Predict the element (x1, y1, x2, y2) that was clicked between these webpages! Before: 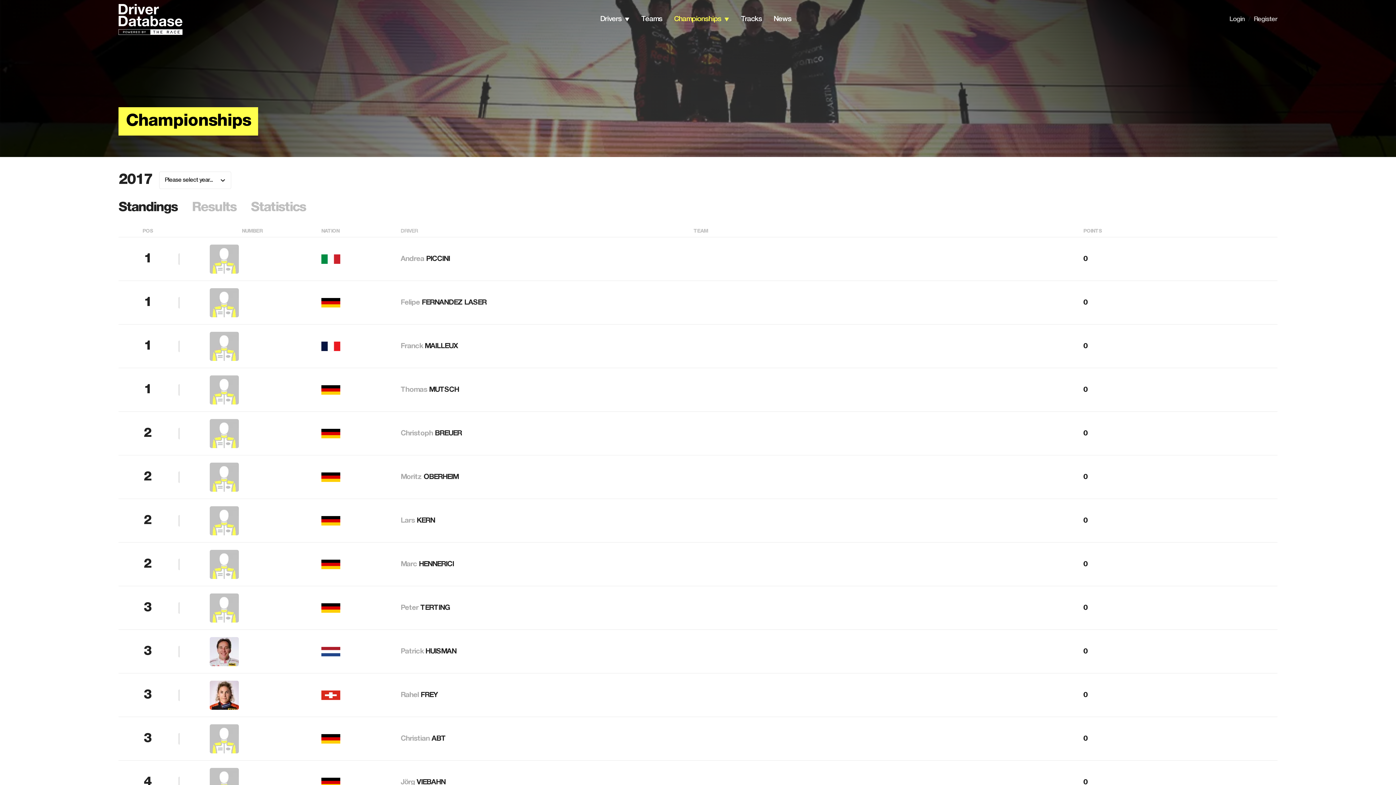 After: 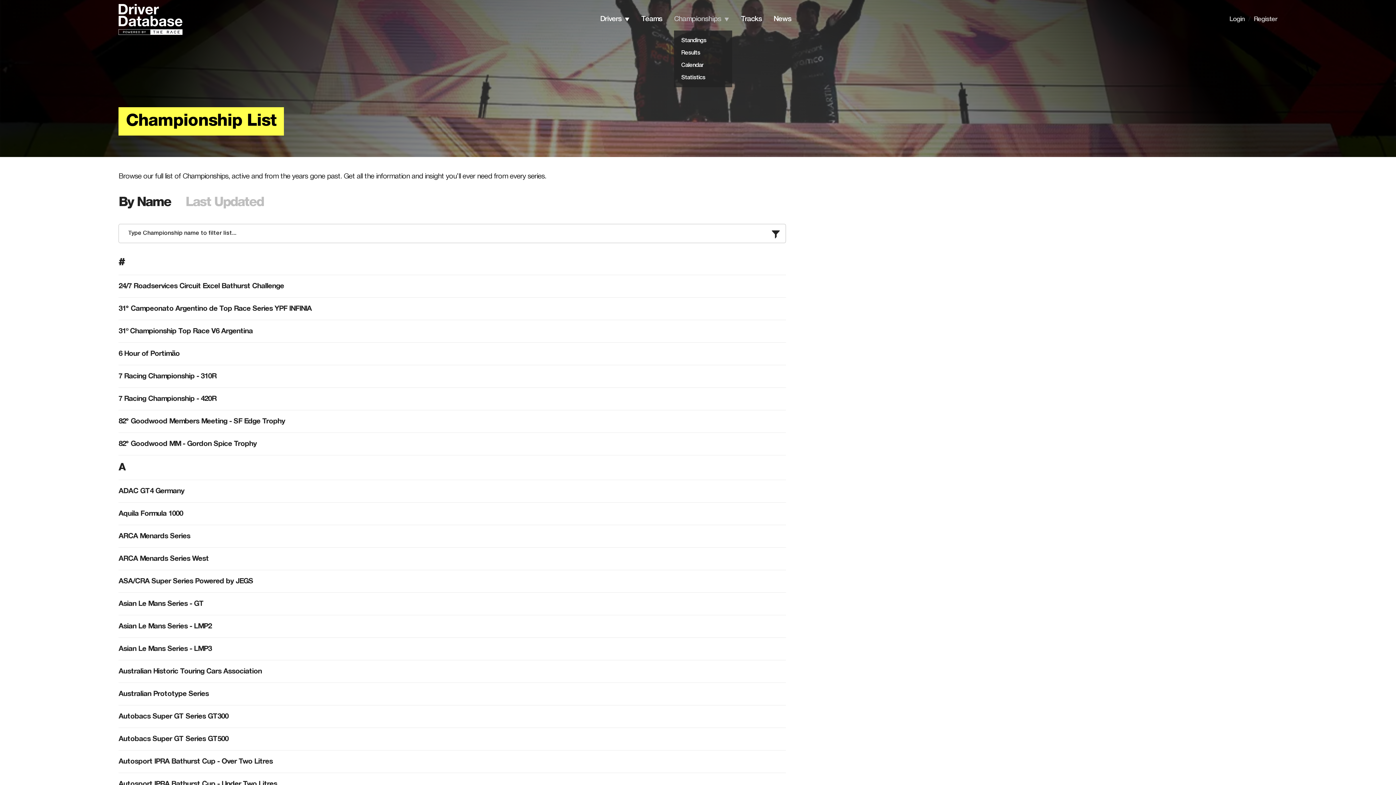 Action: label: Championships bbox: (674, 15, 721, 22)